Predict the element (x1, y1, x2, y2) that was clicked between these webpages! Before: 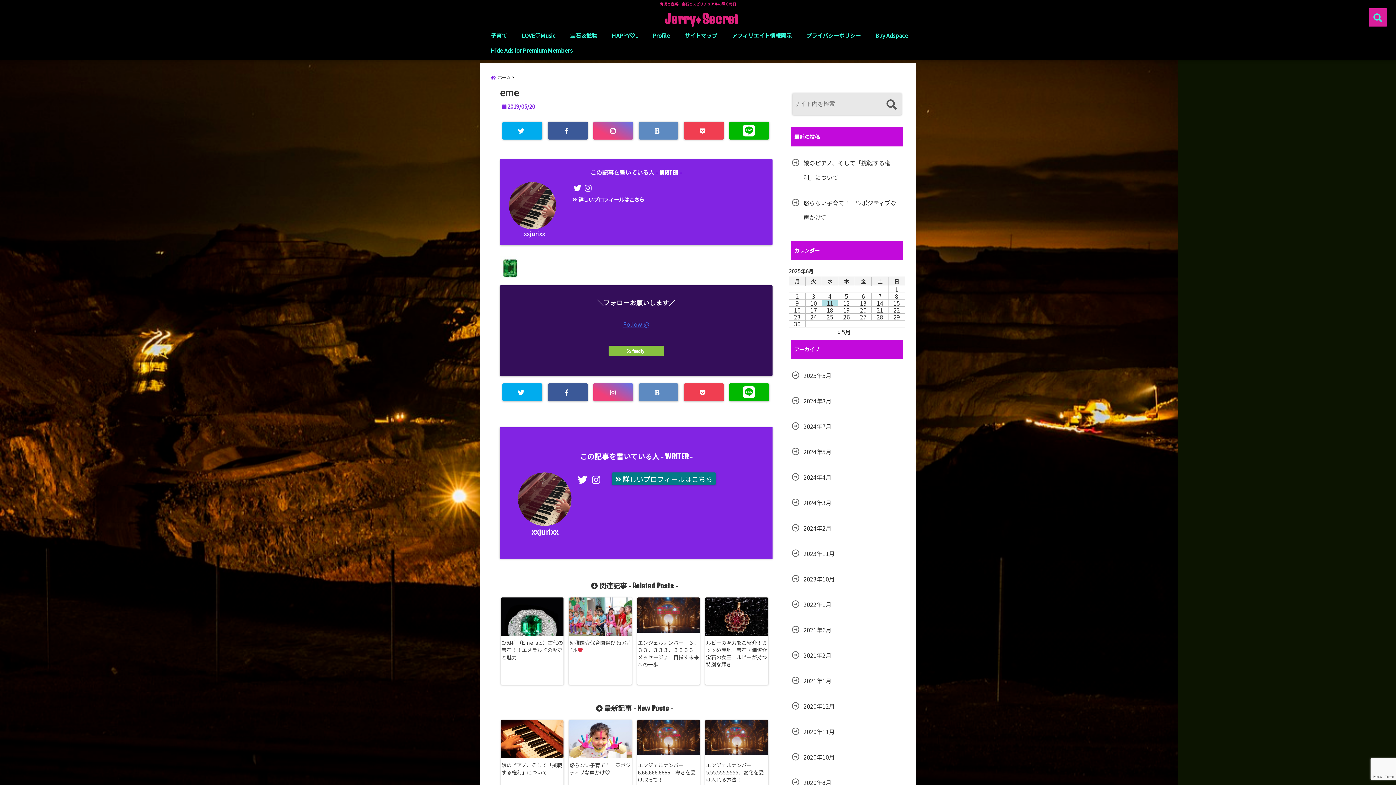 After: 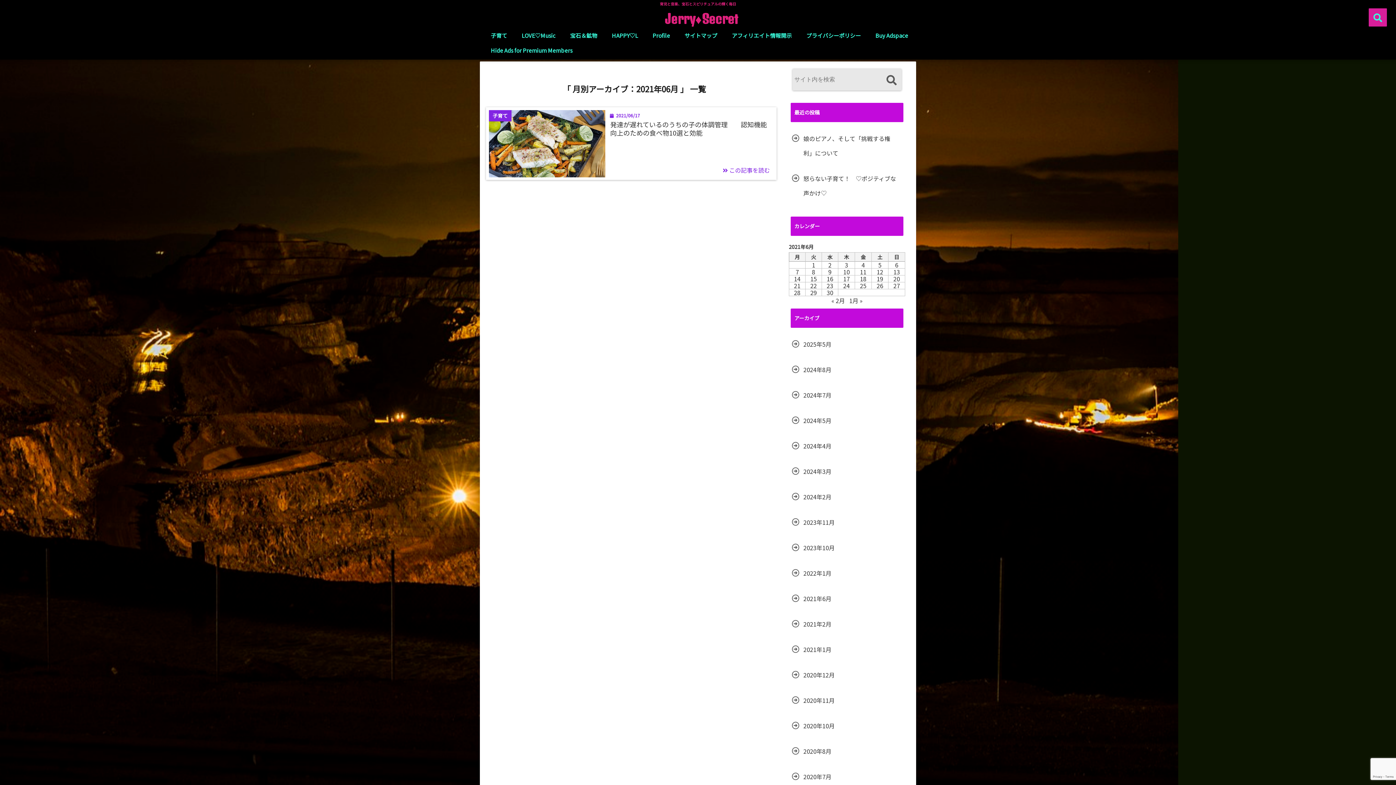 Action: label: 2021年6月 bbox: (790, 622, 833, 637)